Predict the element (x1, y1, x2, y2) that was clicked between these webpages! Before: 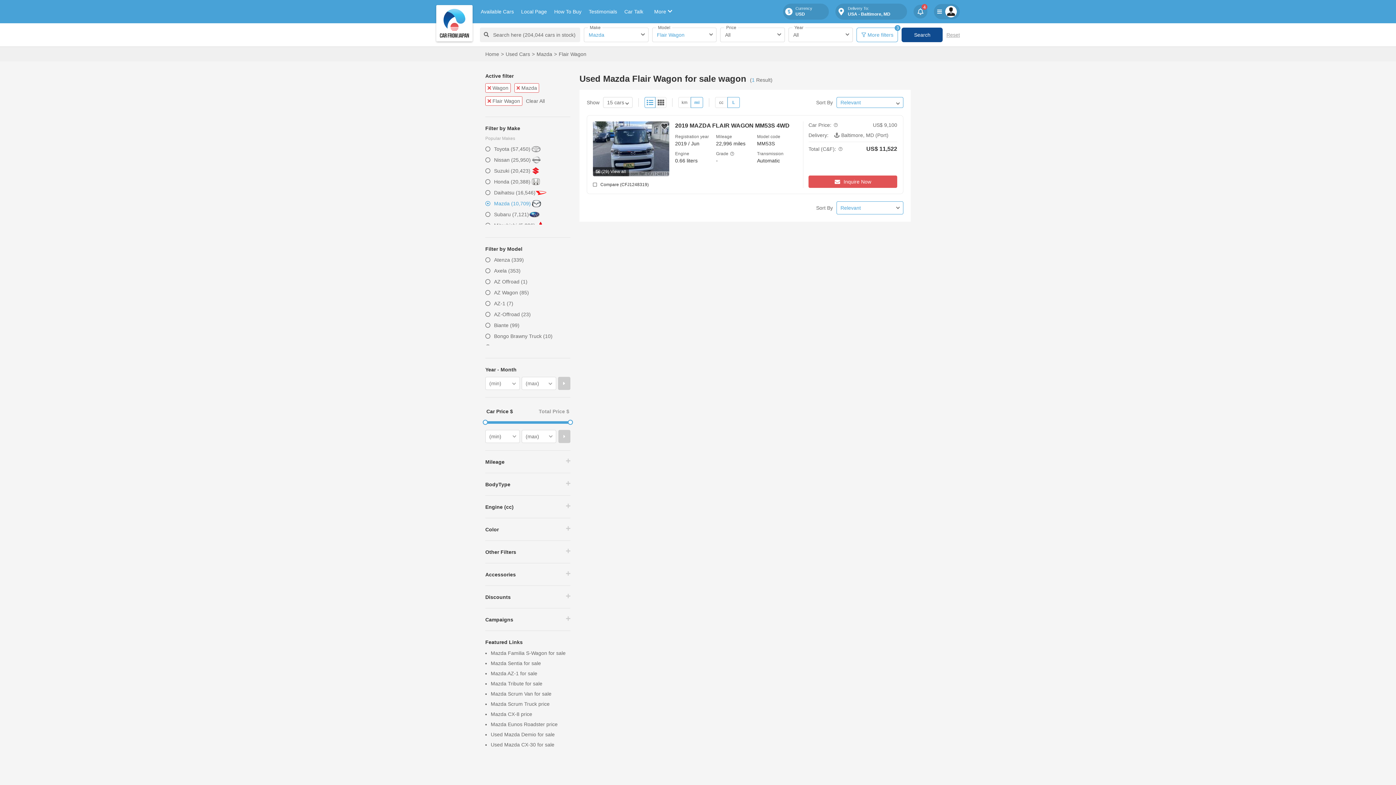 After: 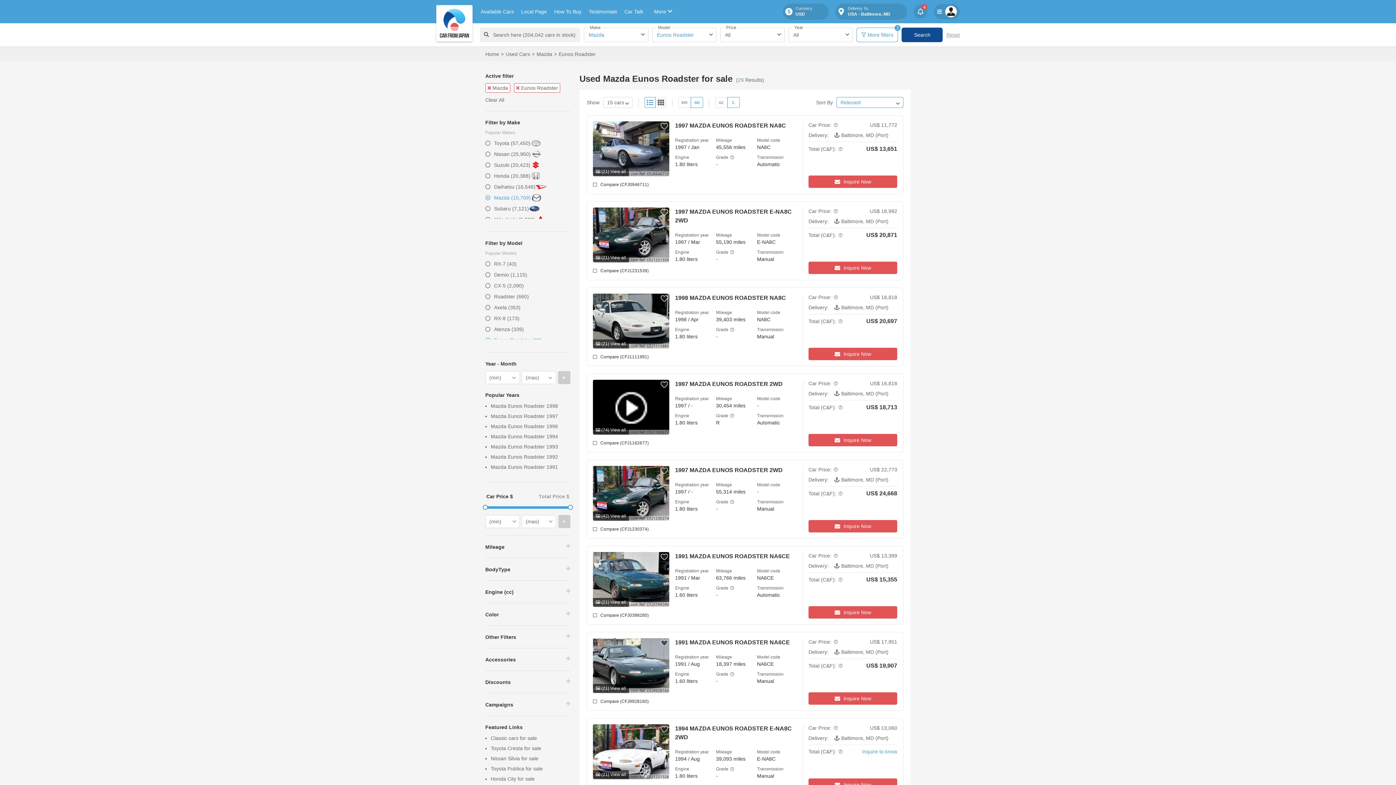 Action: label: Mazda Eunos Roadster price bbox: (490, 721, 557, 727)